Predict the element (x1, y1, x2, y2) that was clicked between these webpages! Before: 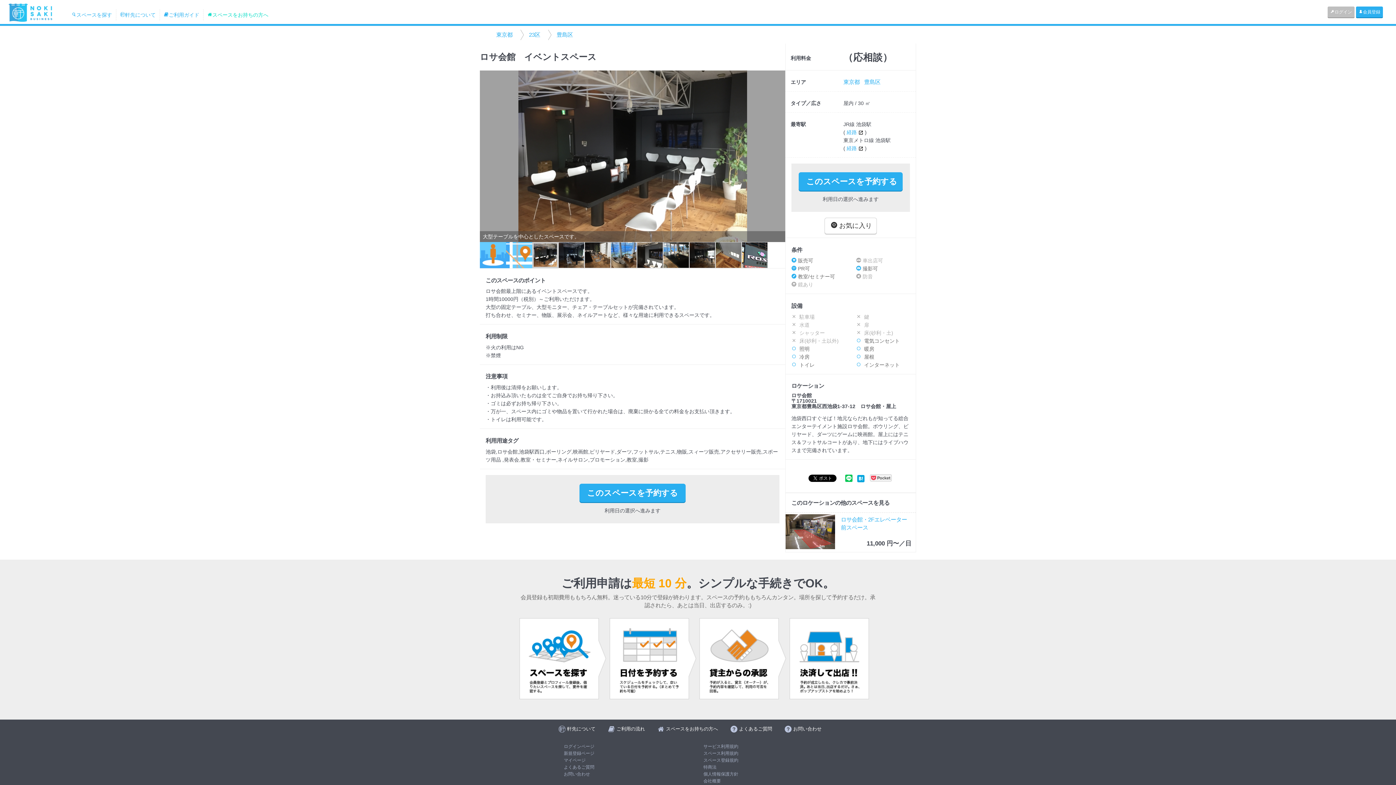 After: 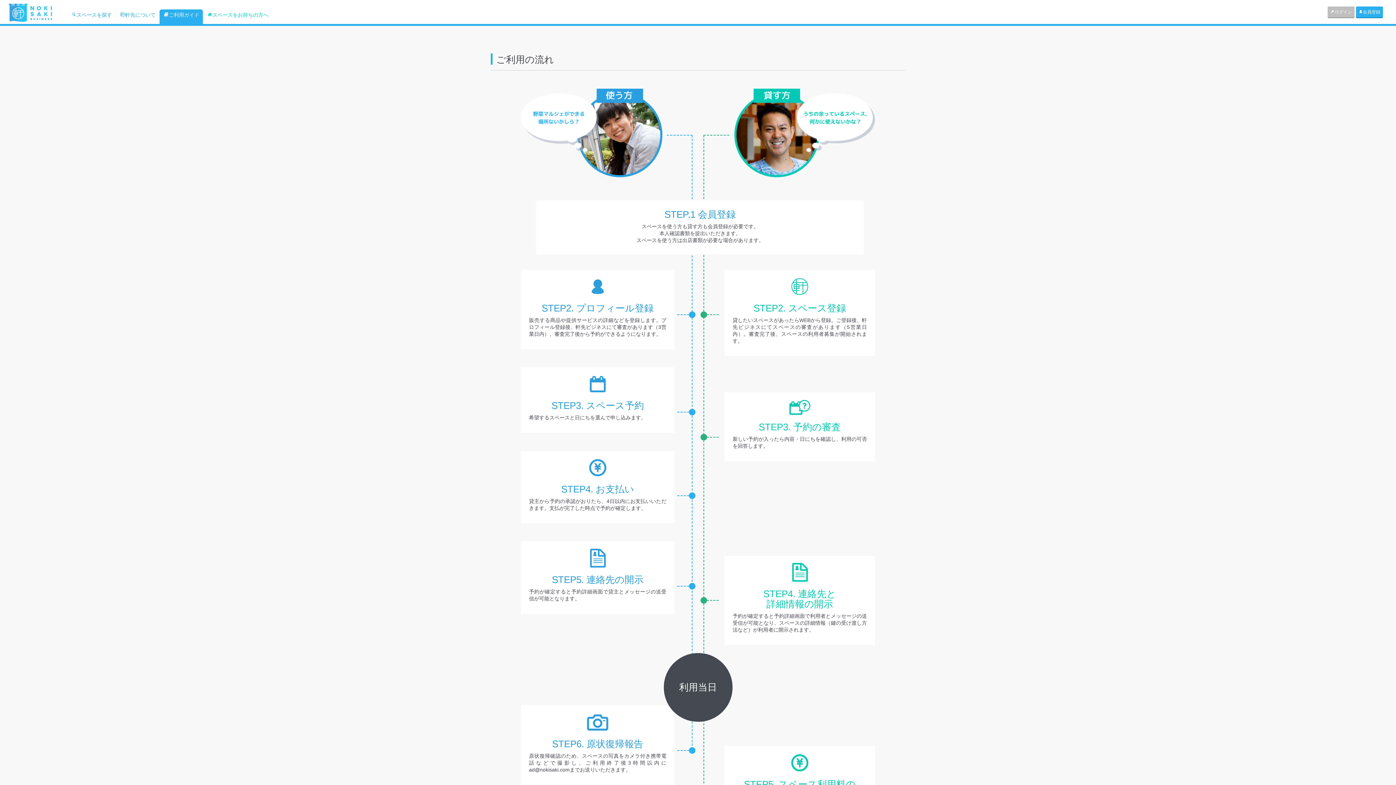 Action: label: ご利用ガイド bbox: (159, 9, 203, 20)